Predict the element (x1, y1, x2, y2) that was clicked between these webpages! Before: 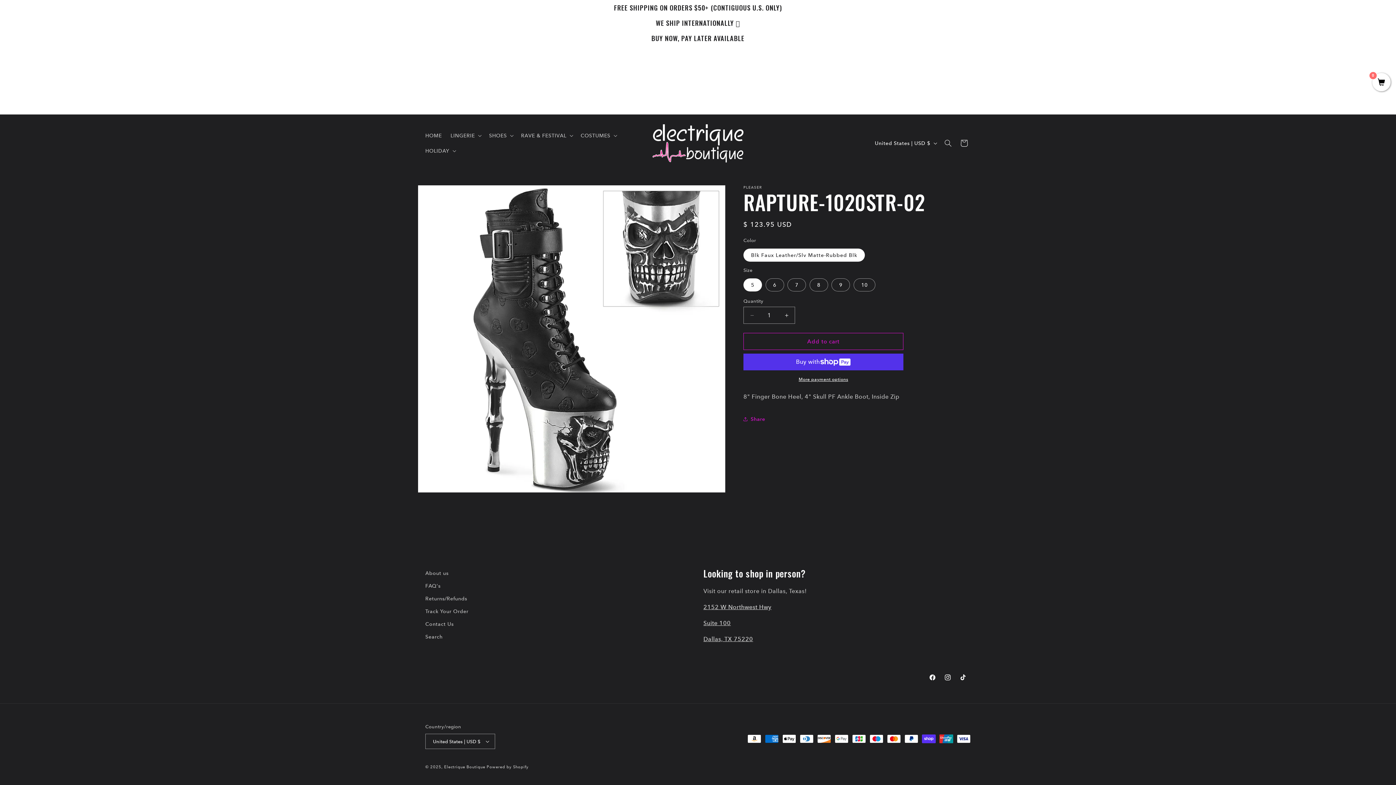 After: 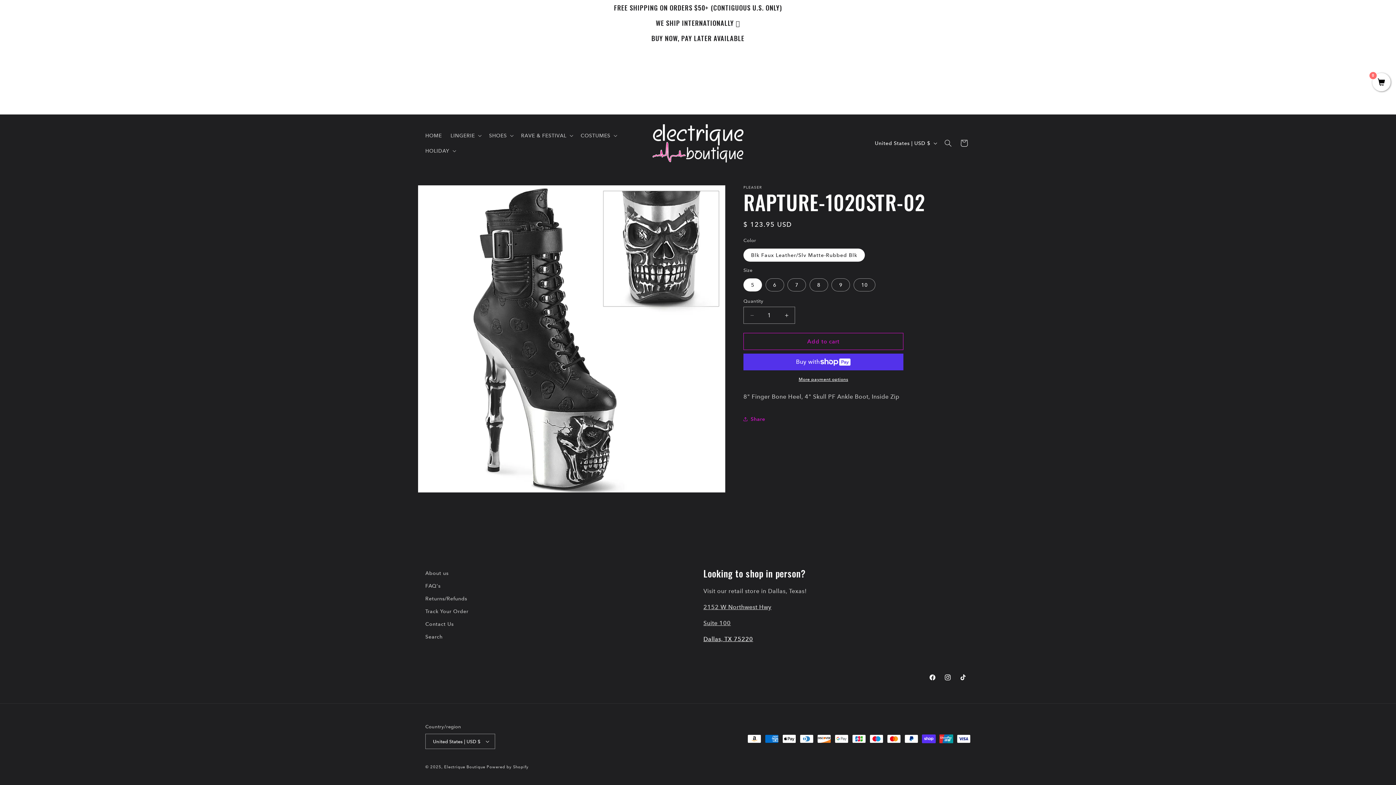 Action: label: Dallas, TX 75220 bbox: (703, 636, 753, 642)